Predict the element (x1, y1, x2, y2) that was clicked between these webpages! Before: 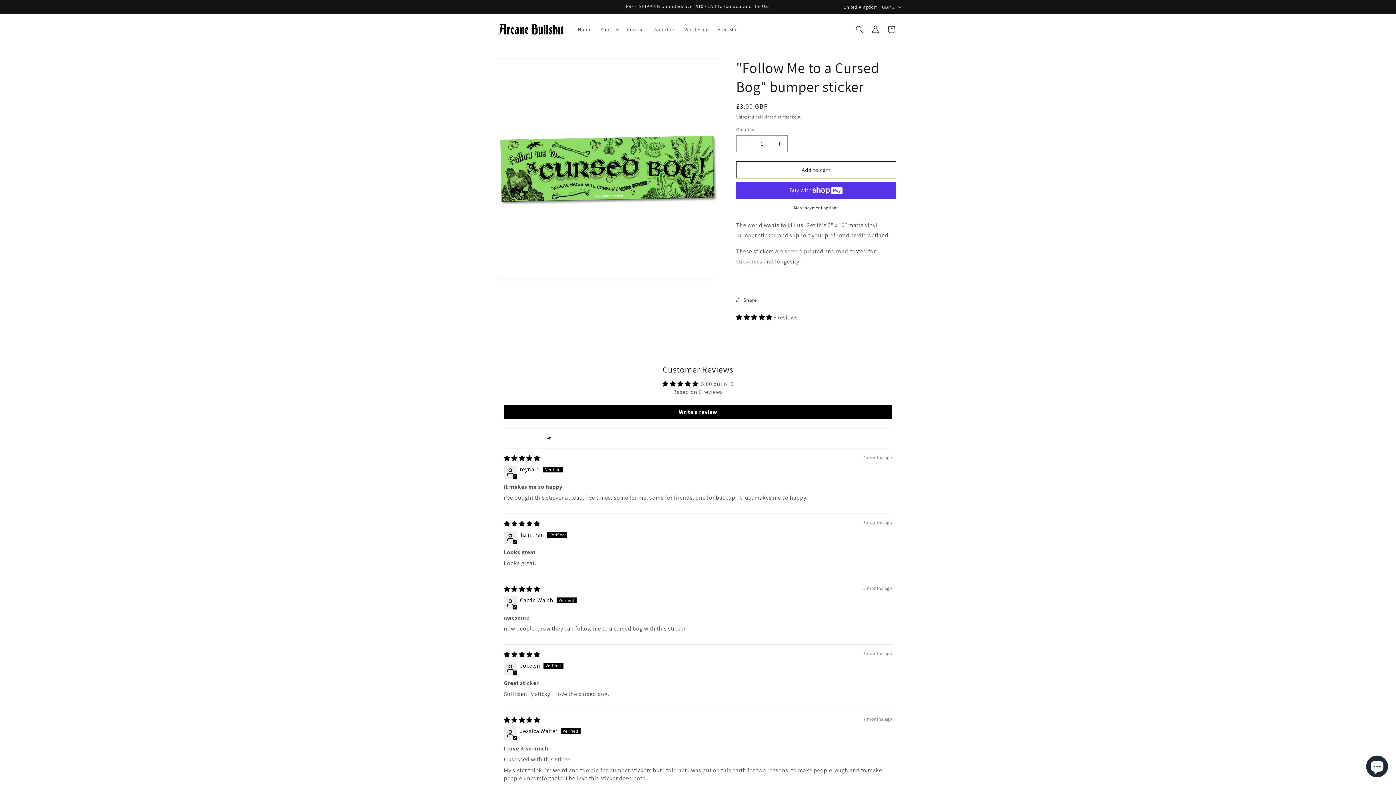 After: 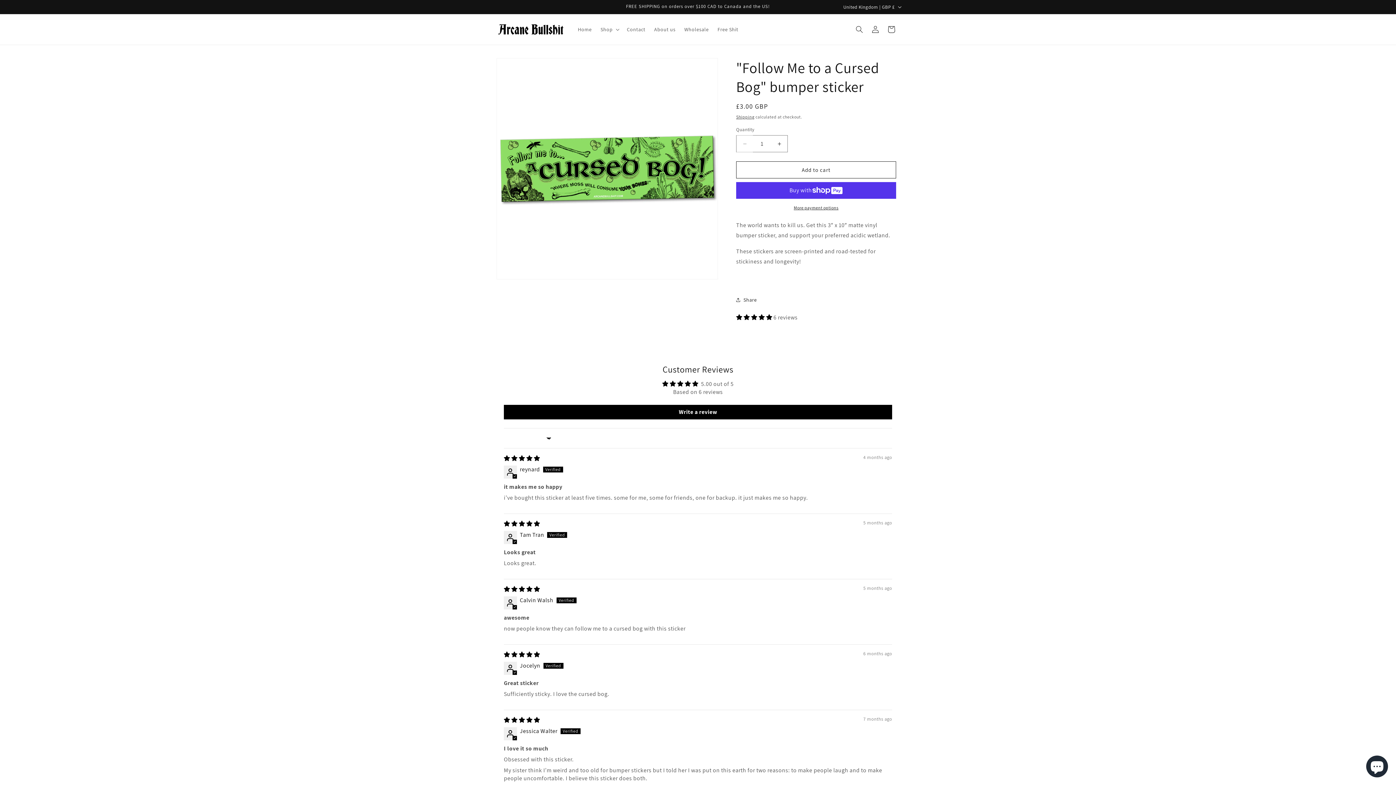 Action: bbox: (736, 135, 753, 152) label: Decrease quantity for &quot;Follow Me to a Cursed Bog&quot; bumper sticker